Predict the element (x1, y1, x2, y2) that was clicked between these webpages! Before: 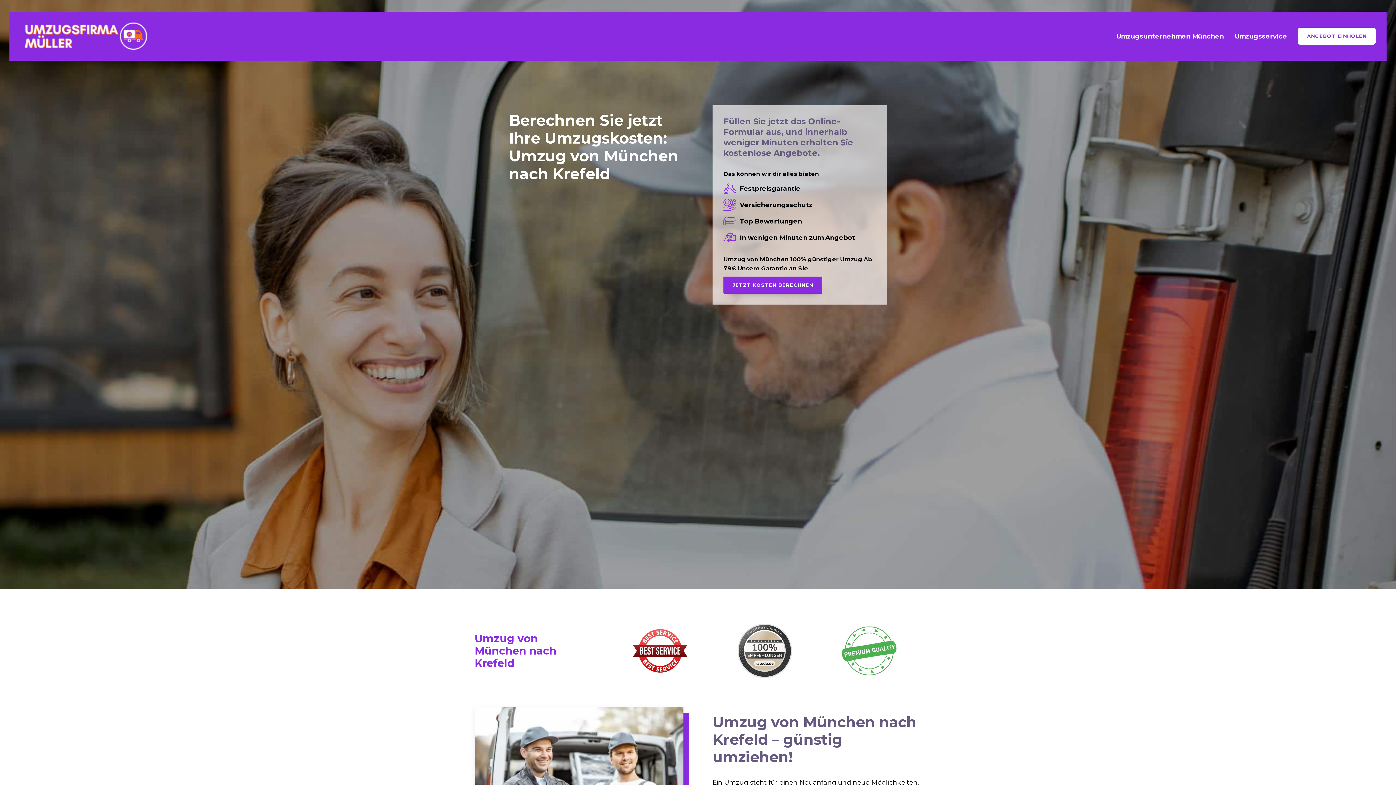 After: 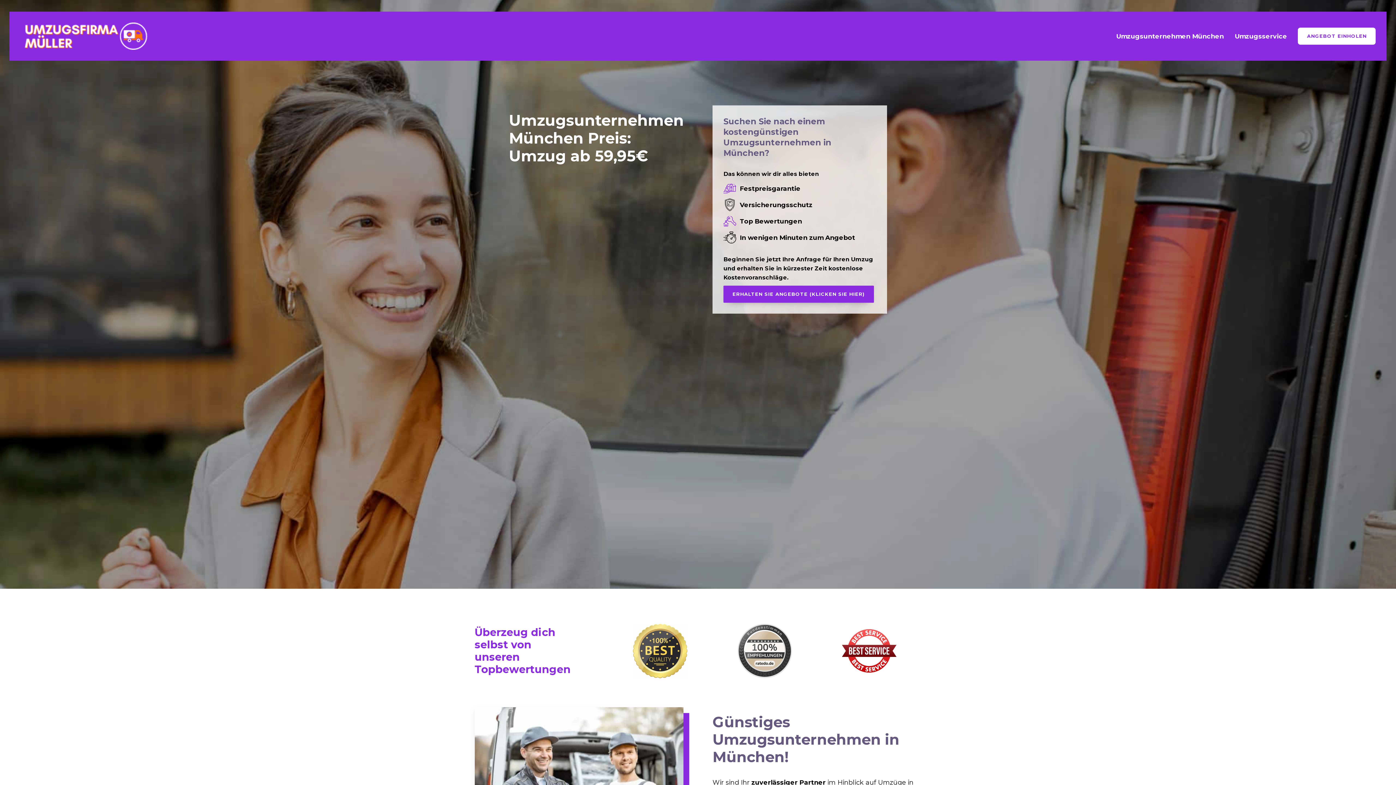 Action: bbox: (20, 22, 151, 49)